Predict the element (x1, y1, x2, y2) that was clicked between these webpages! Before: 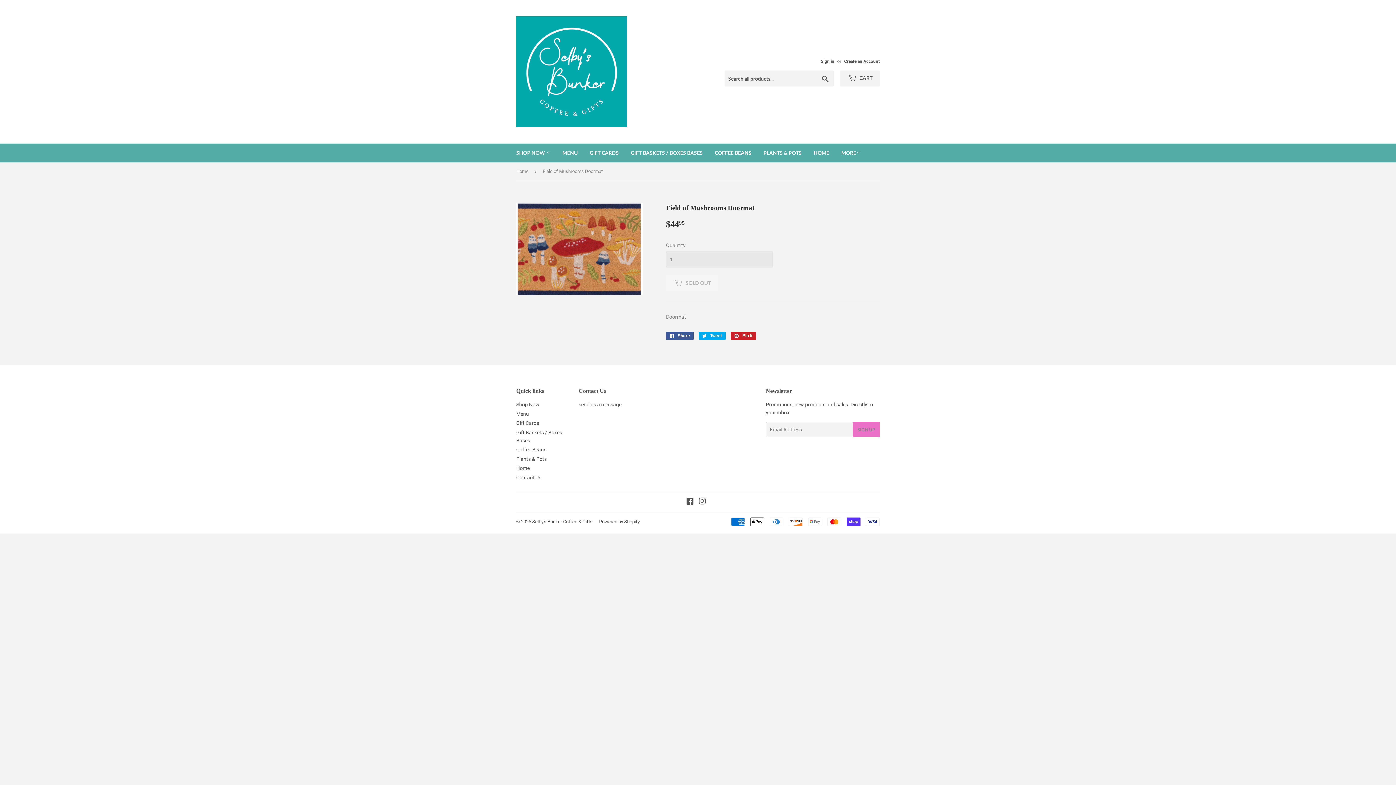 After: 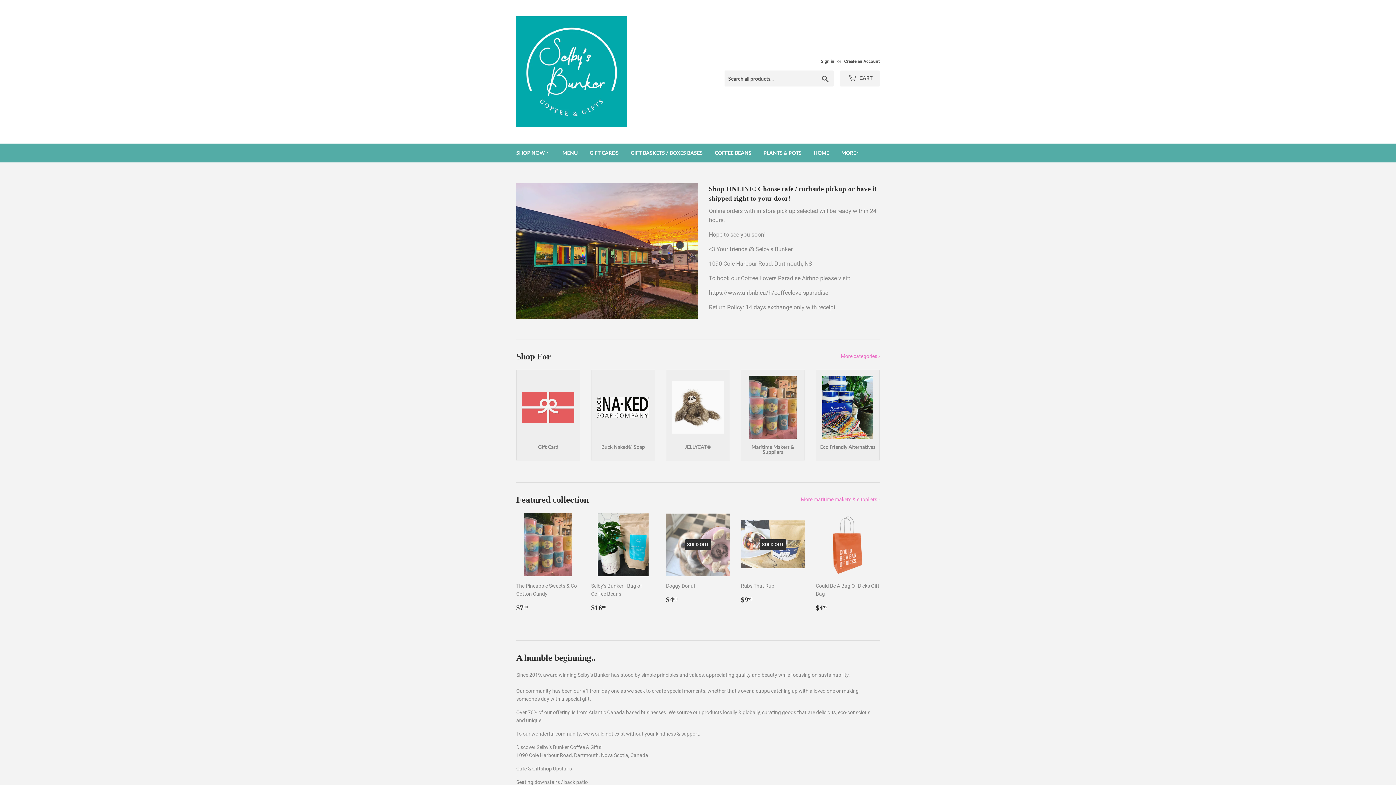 Action: label: Home bbox: (516, 162, 531, 180)